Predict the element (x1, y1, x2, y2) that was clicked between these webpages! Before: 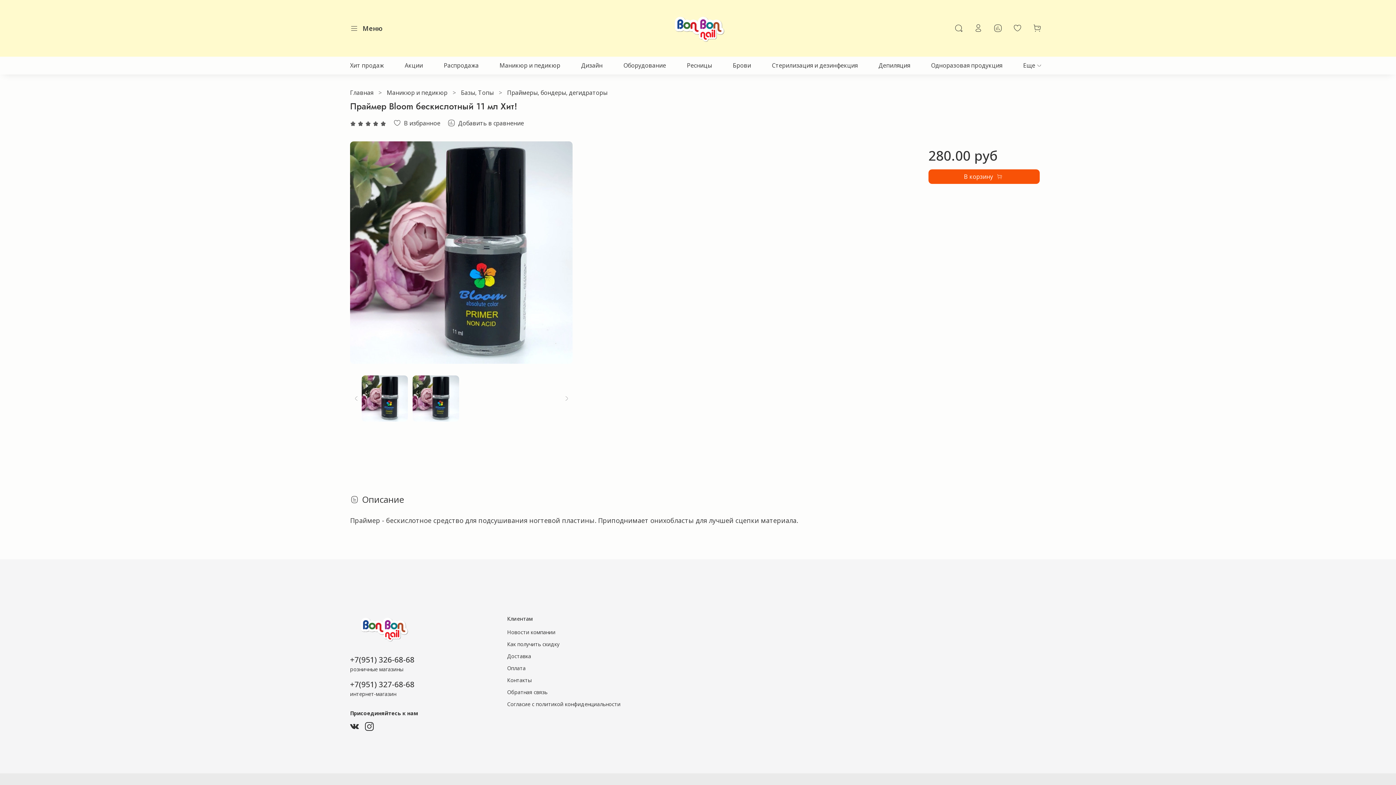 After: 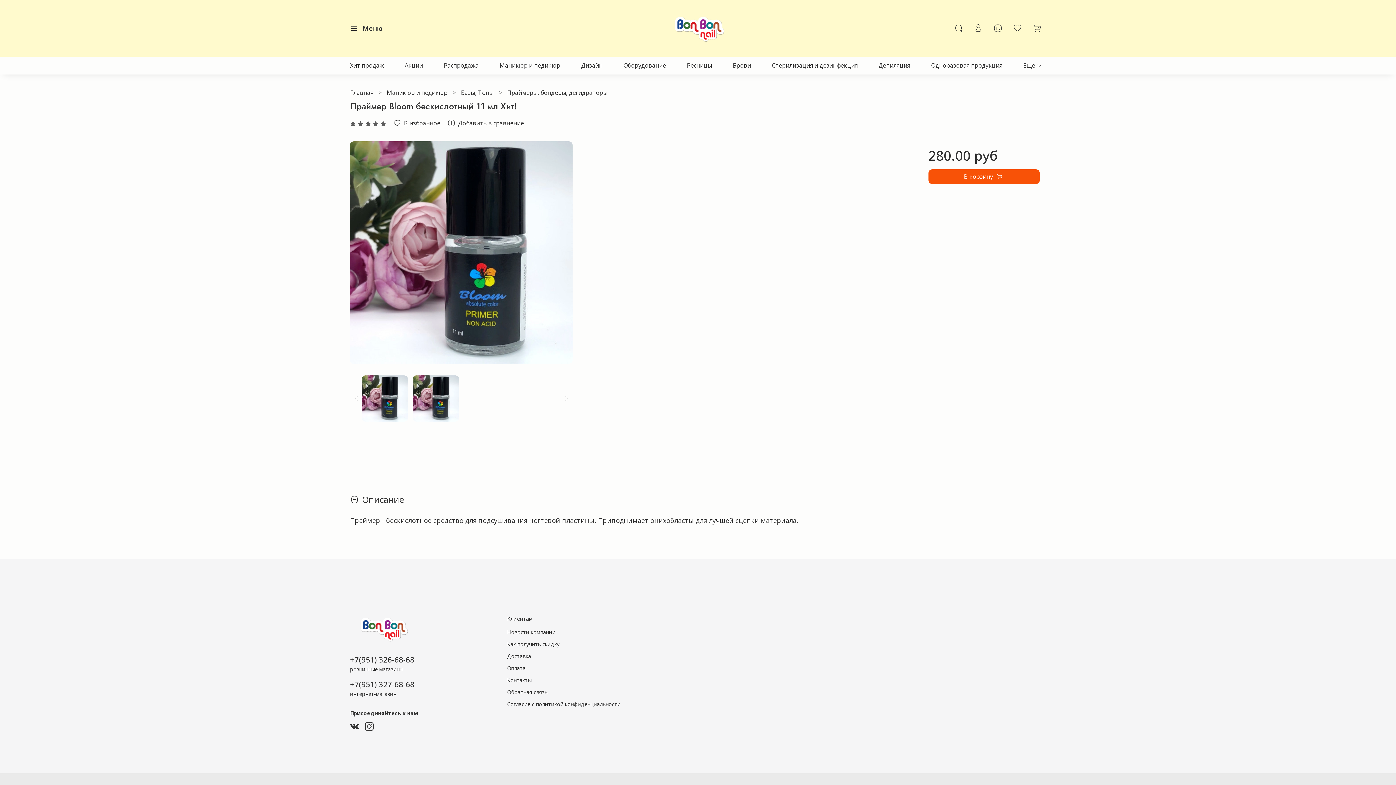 Action: label: +7(951) 326-68-68 bbox: (350, 655, 414, 665)